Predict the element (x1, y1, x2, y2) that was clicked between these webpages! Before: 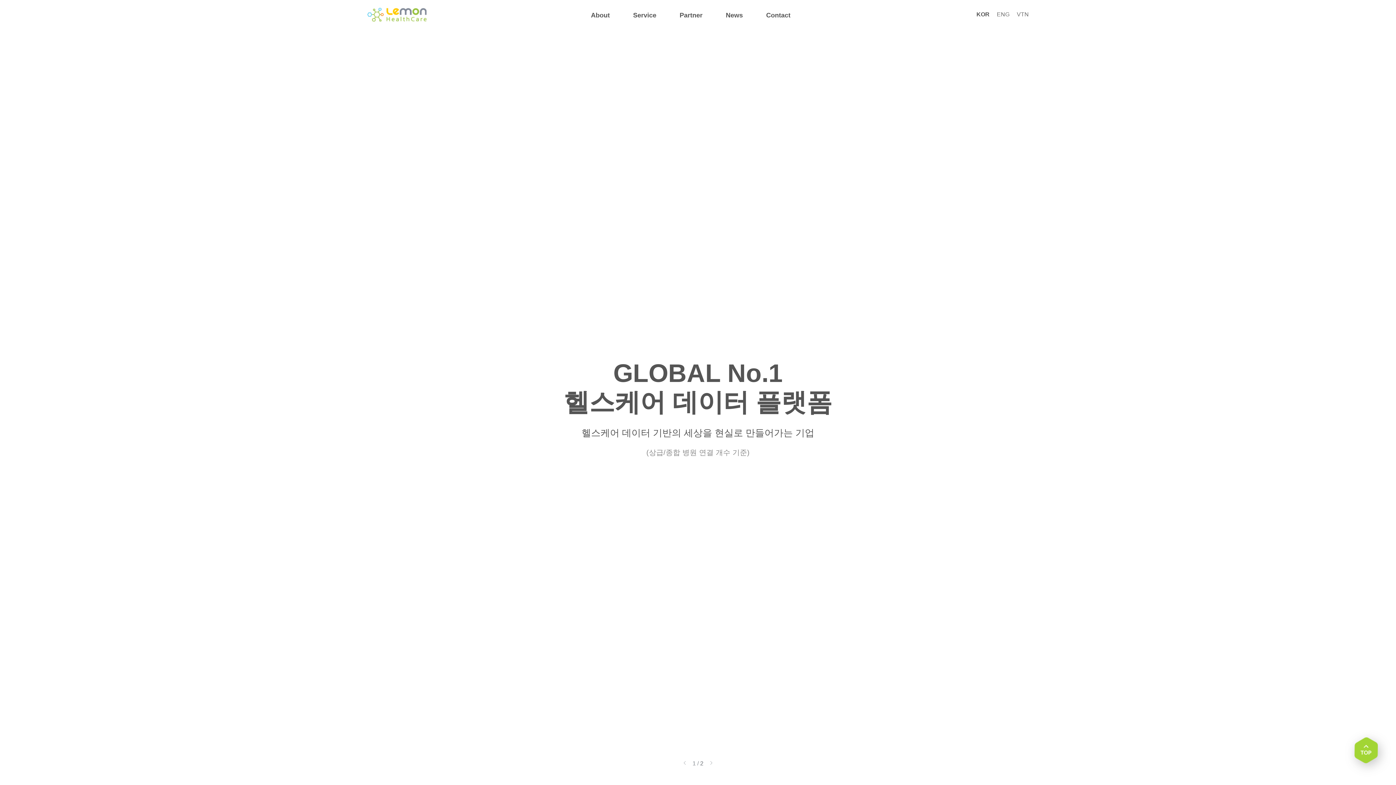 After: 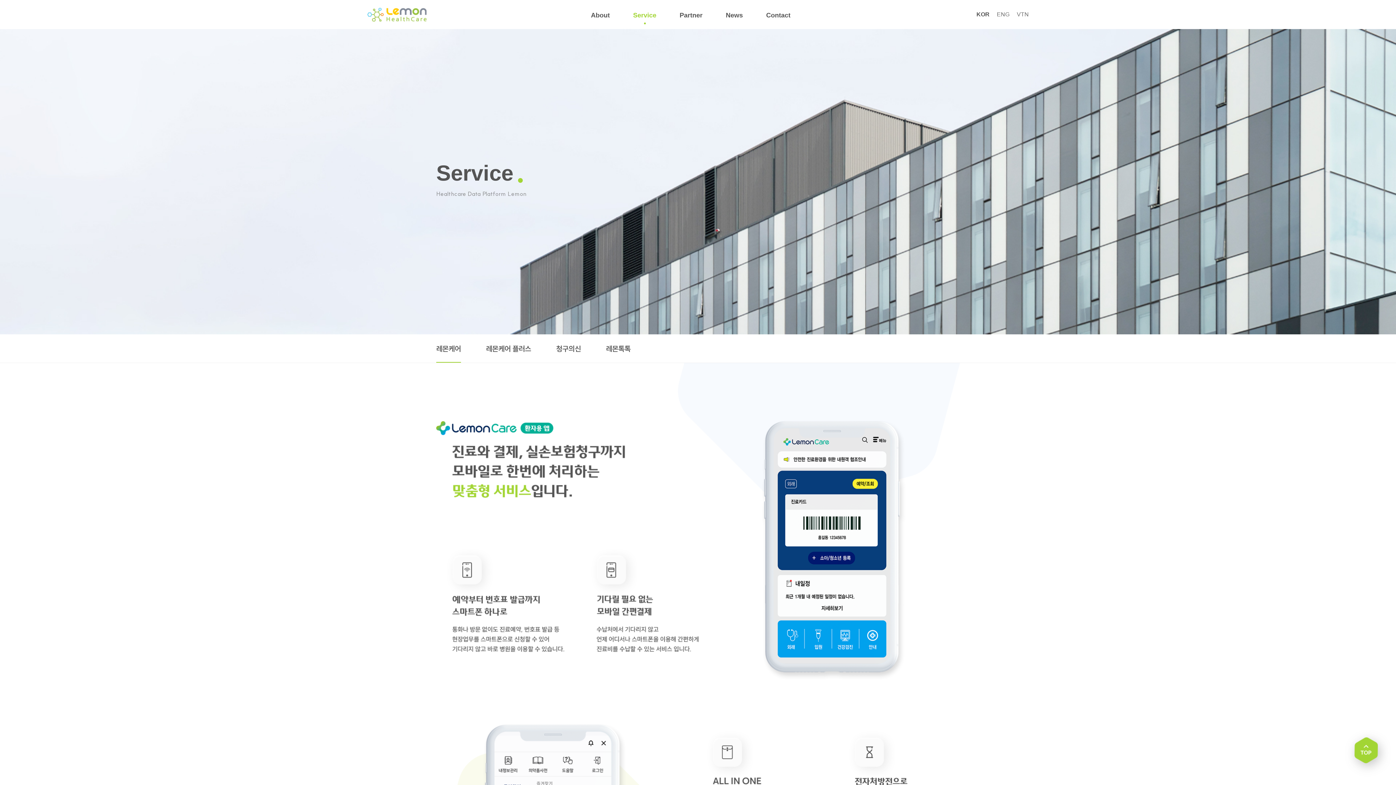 Action: label: Service bbox: (621, 0, 668, 29)